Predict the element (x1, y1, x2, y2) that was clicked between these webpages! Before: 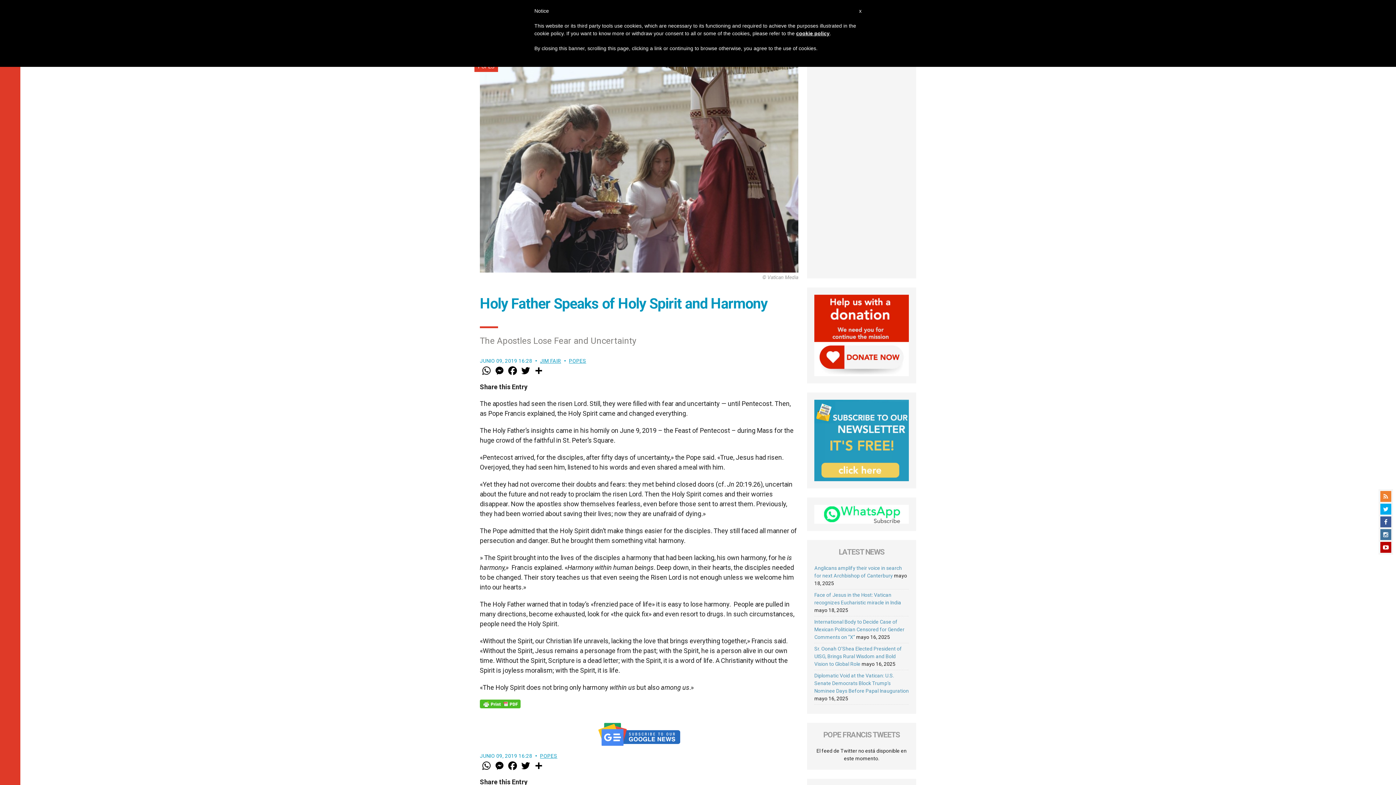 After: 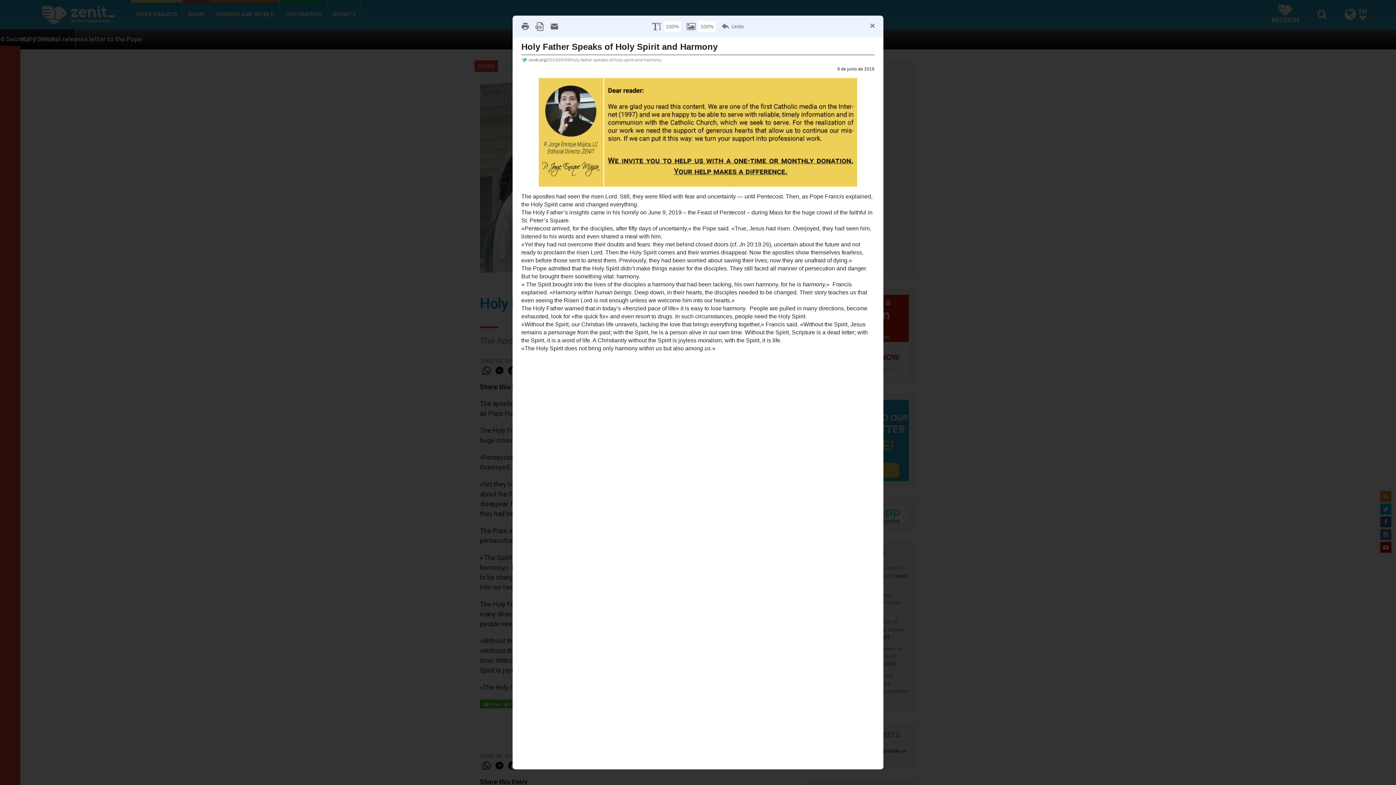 Action: bbox: (480, 699, 520, 708)